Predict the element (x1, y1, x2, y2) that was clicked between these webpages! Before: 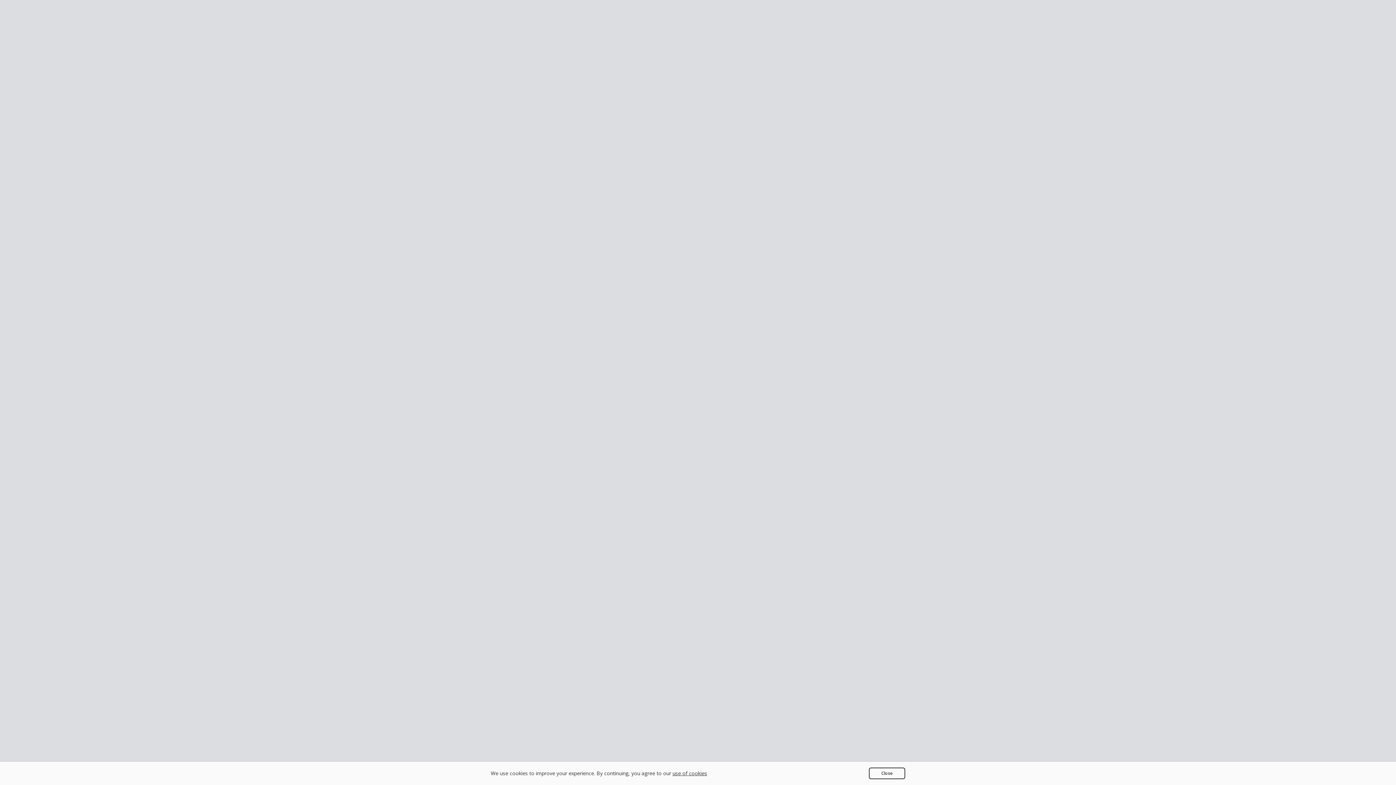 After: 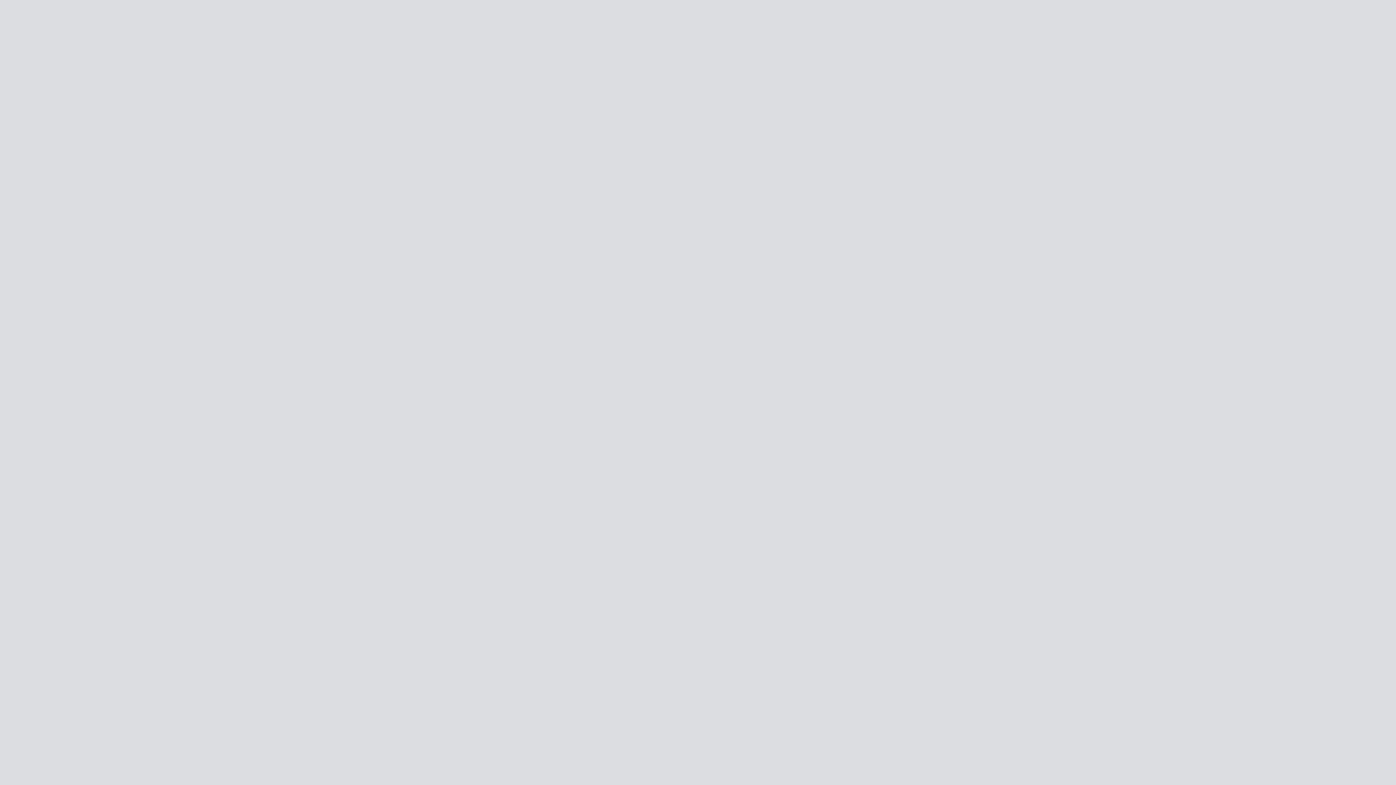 Action: bbox: (869, 768, 905, 779) label: Close